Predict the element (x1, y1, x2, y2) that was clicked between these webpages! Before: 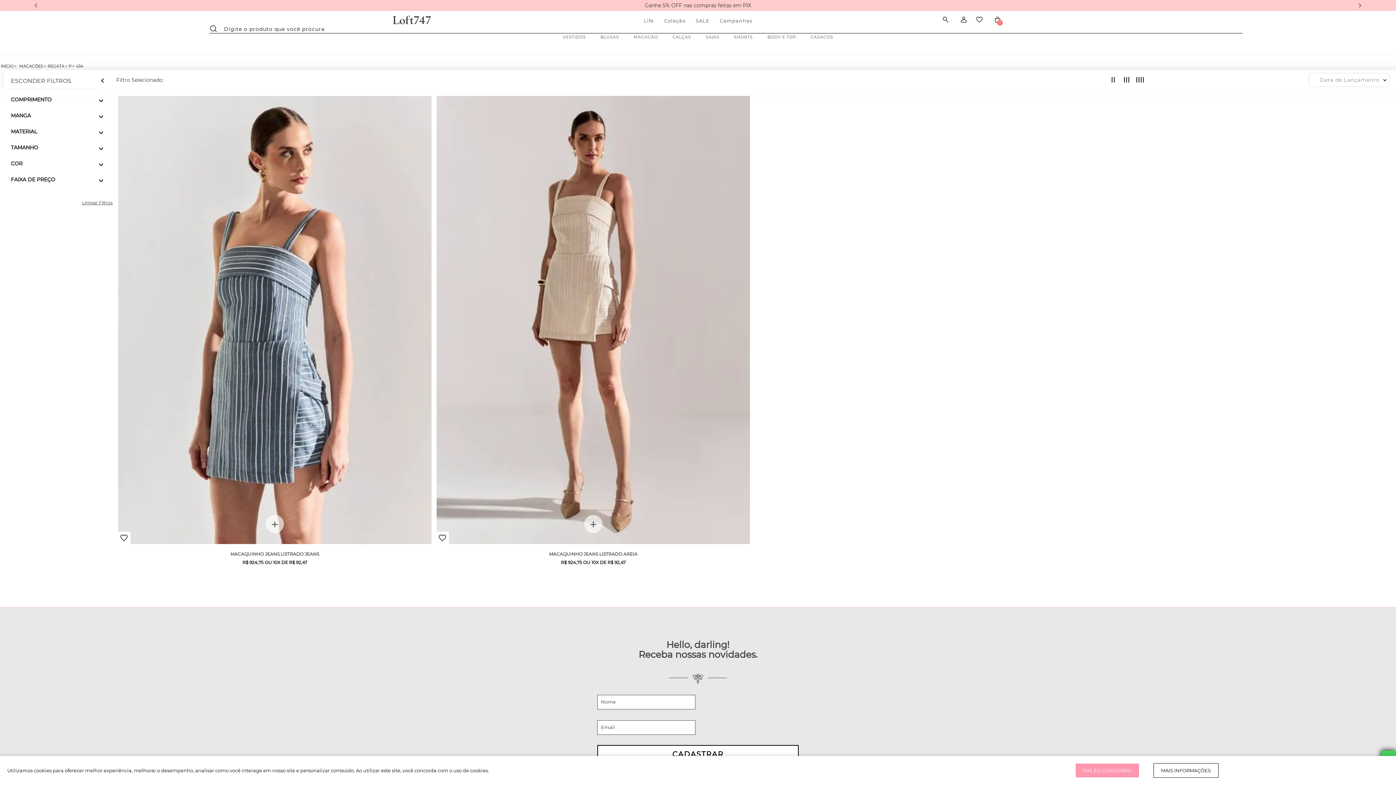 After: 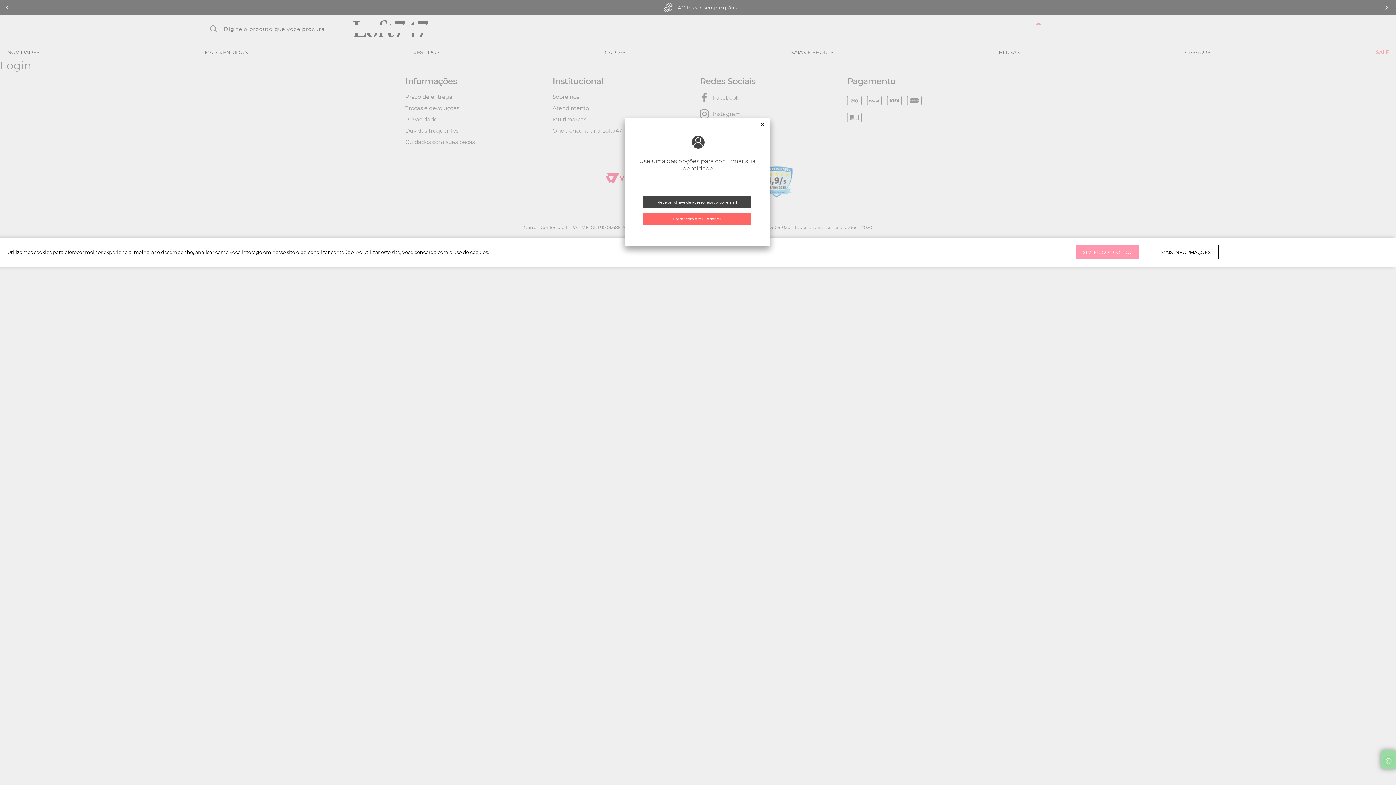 Action: bbox: (976, 16, 985, 25)